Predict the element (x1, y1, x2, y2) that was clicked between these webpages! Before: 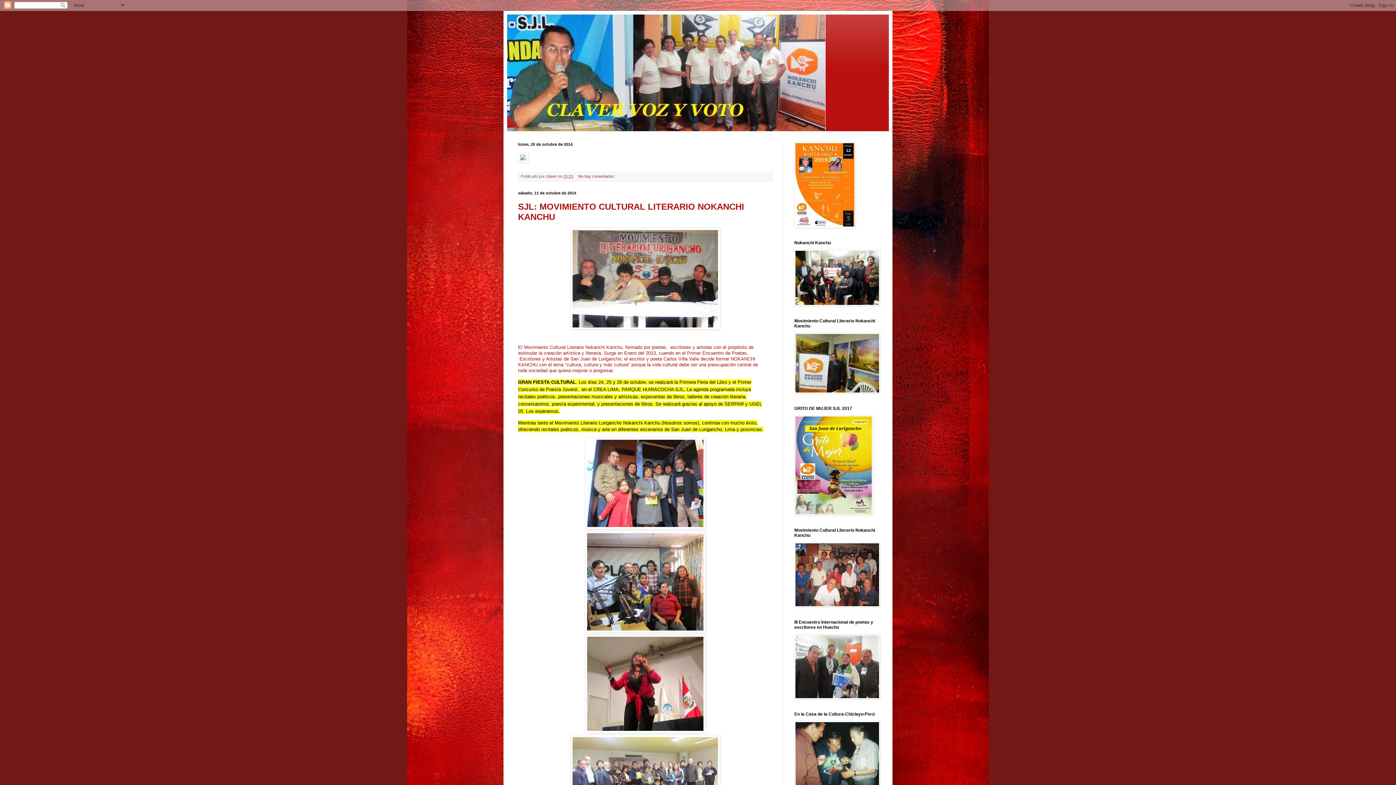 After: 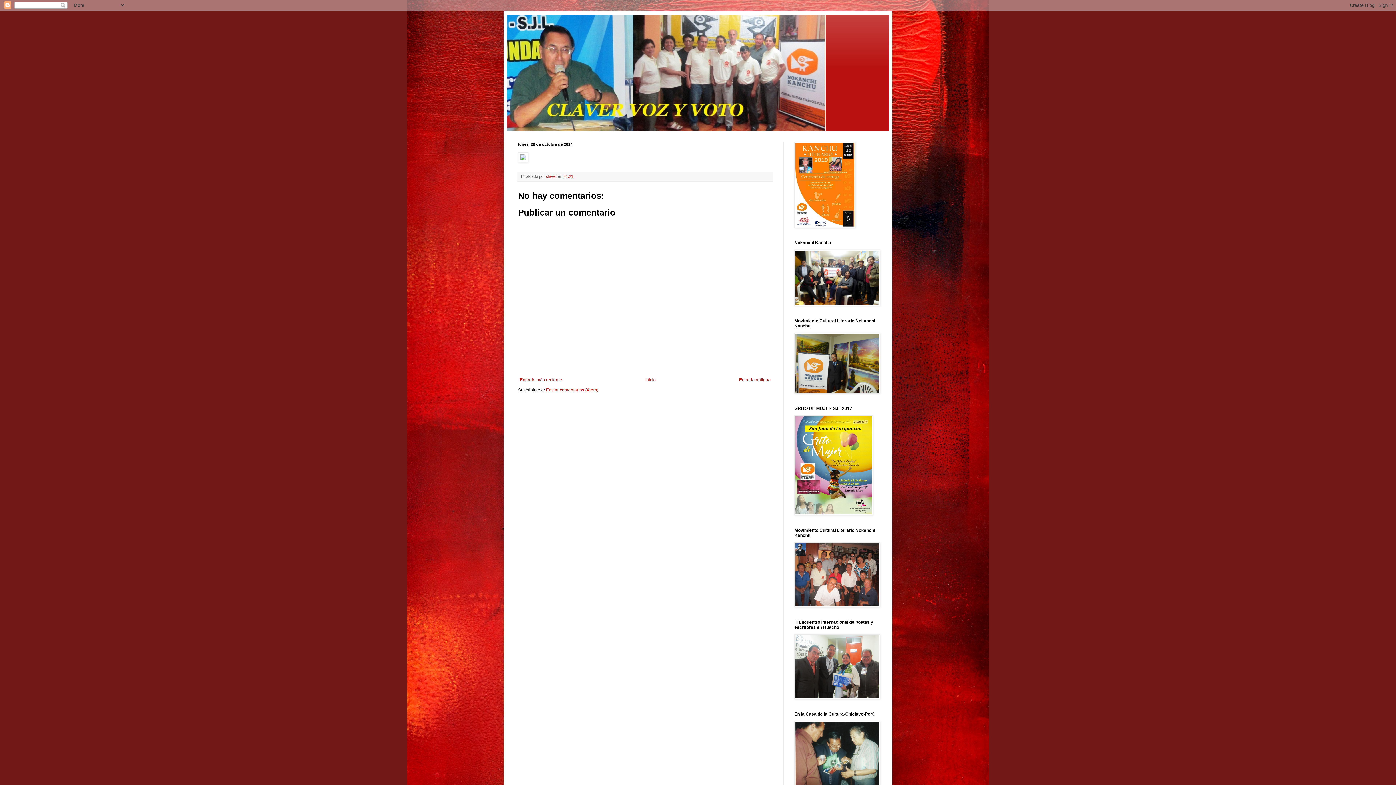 Action: bbox: (563, 174, 573, 178) label: 21:21